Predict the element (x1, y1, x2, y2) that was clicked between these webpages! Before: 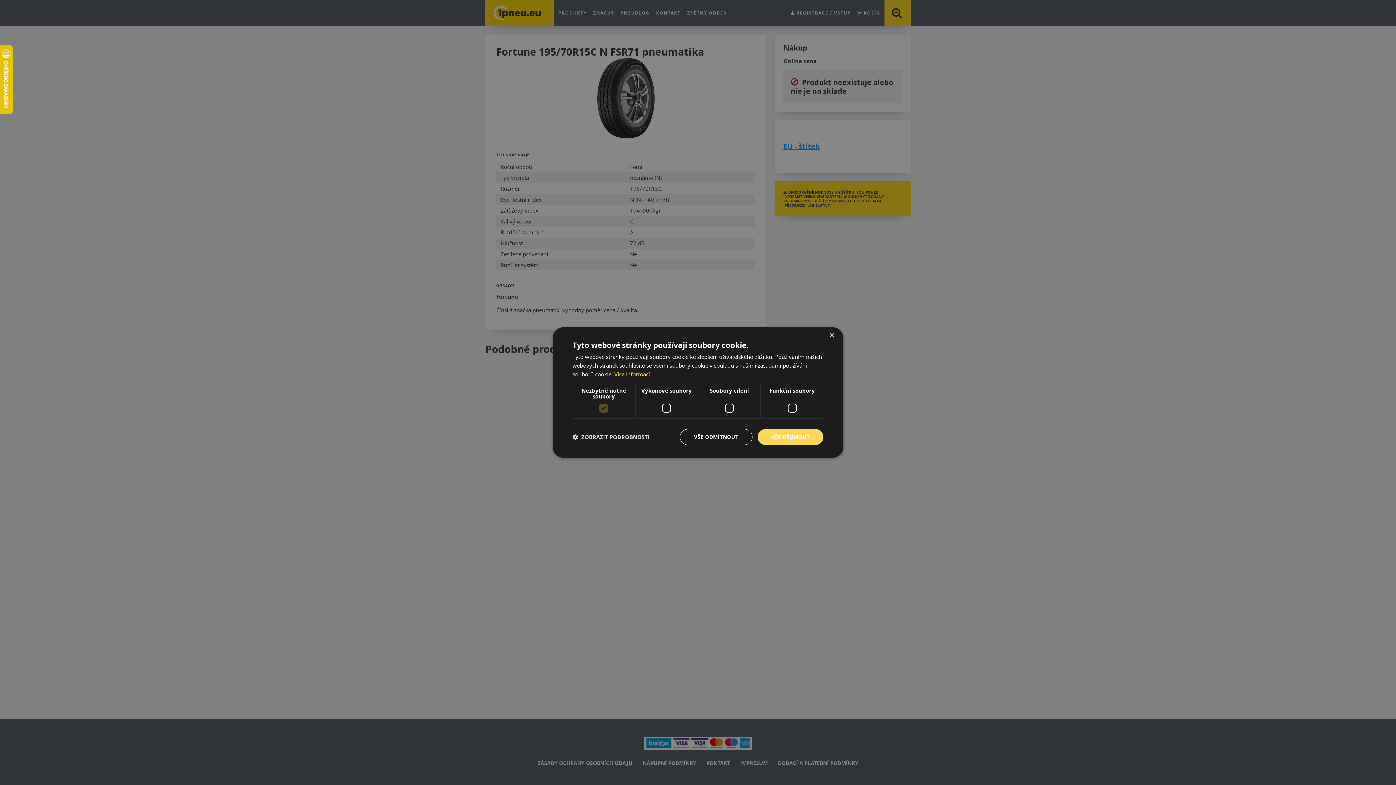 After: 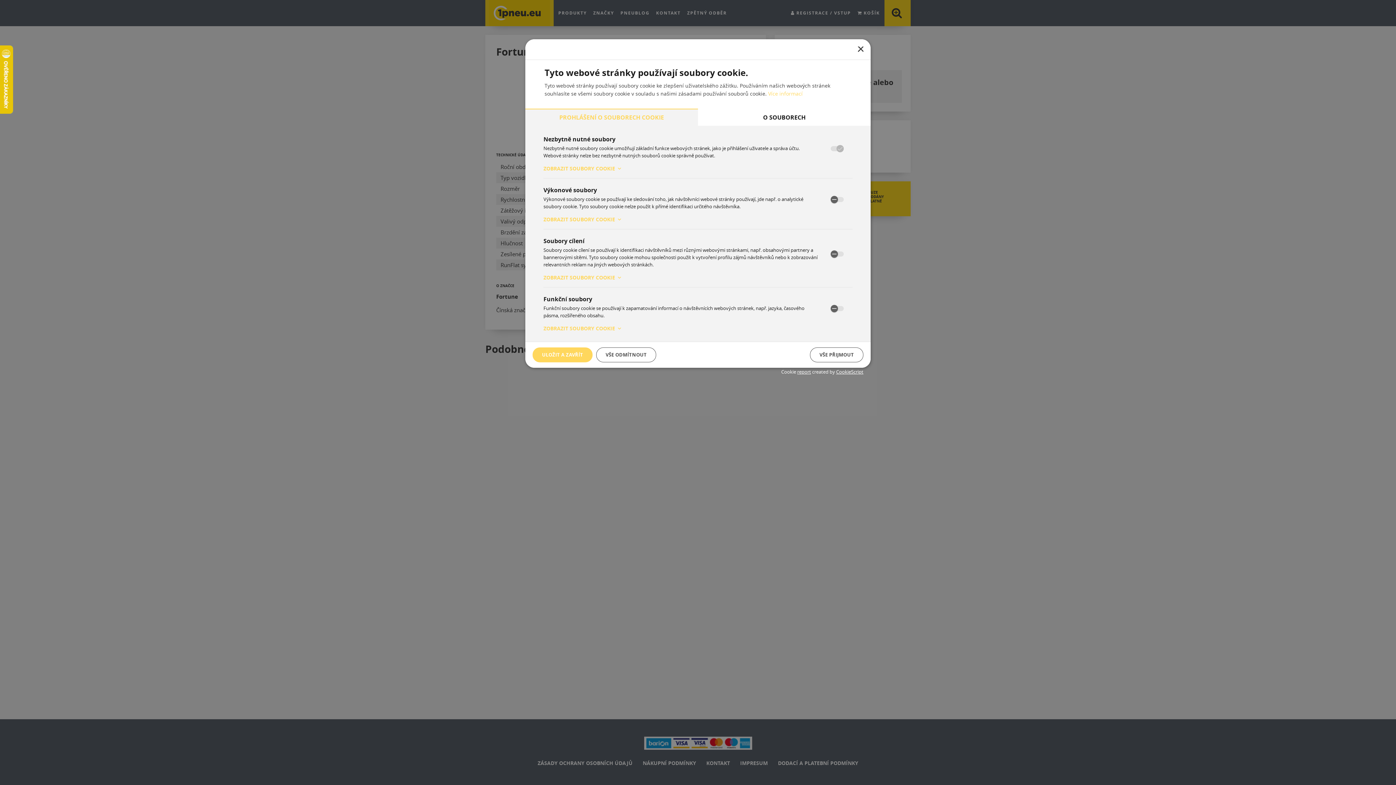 Action: label:  ZOBRAZIT PODROBNOSTI bbox: (572, 433, 649, 440)